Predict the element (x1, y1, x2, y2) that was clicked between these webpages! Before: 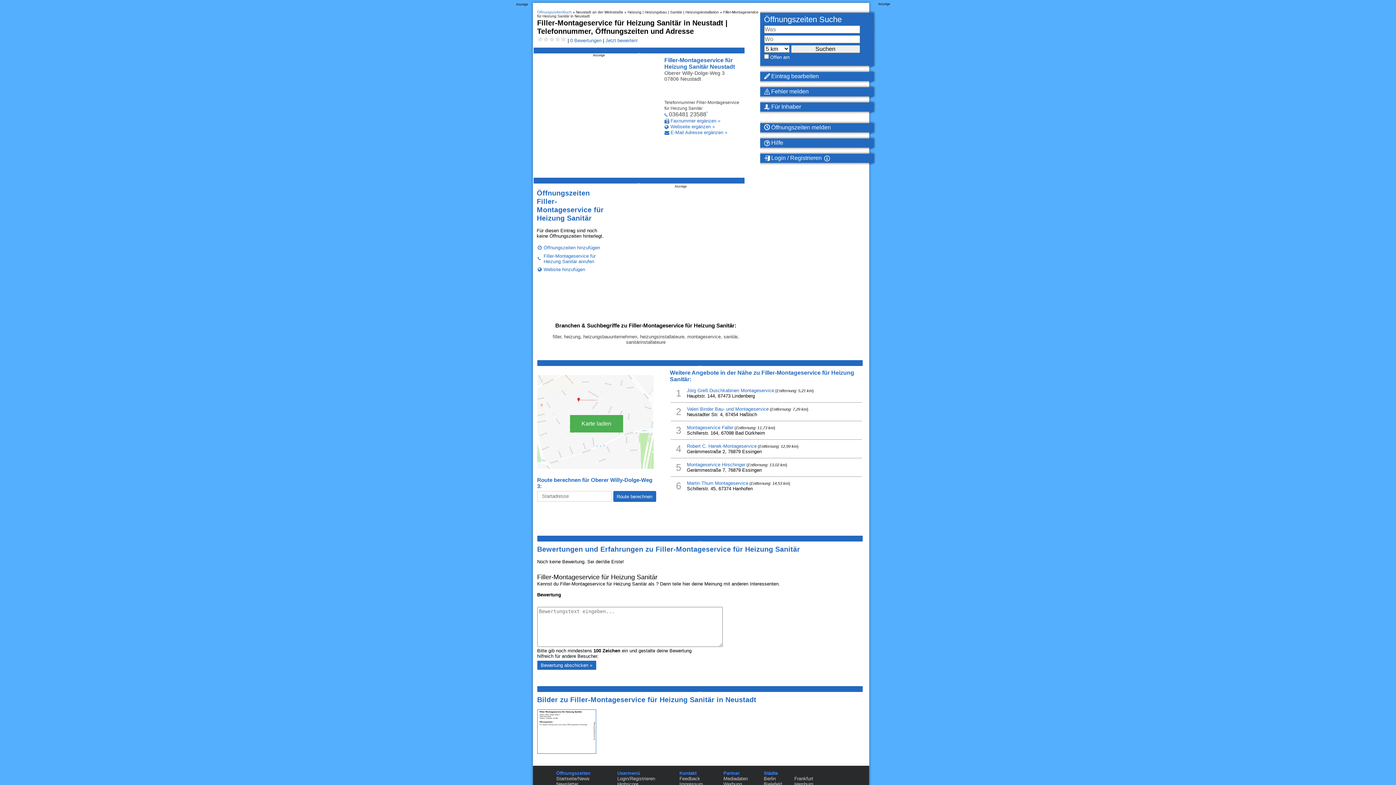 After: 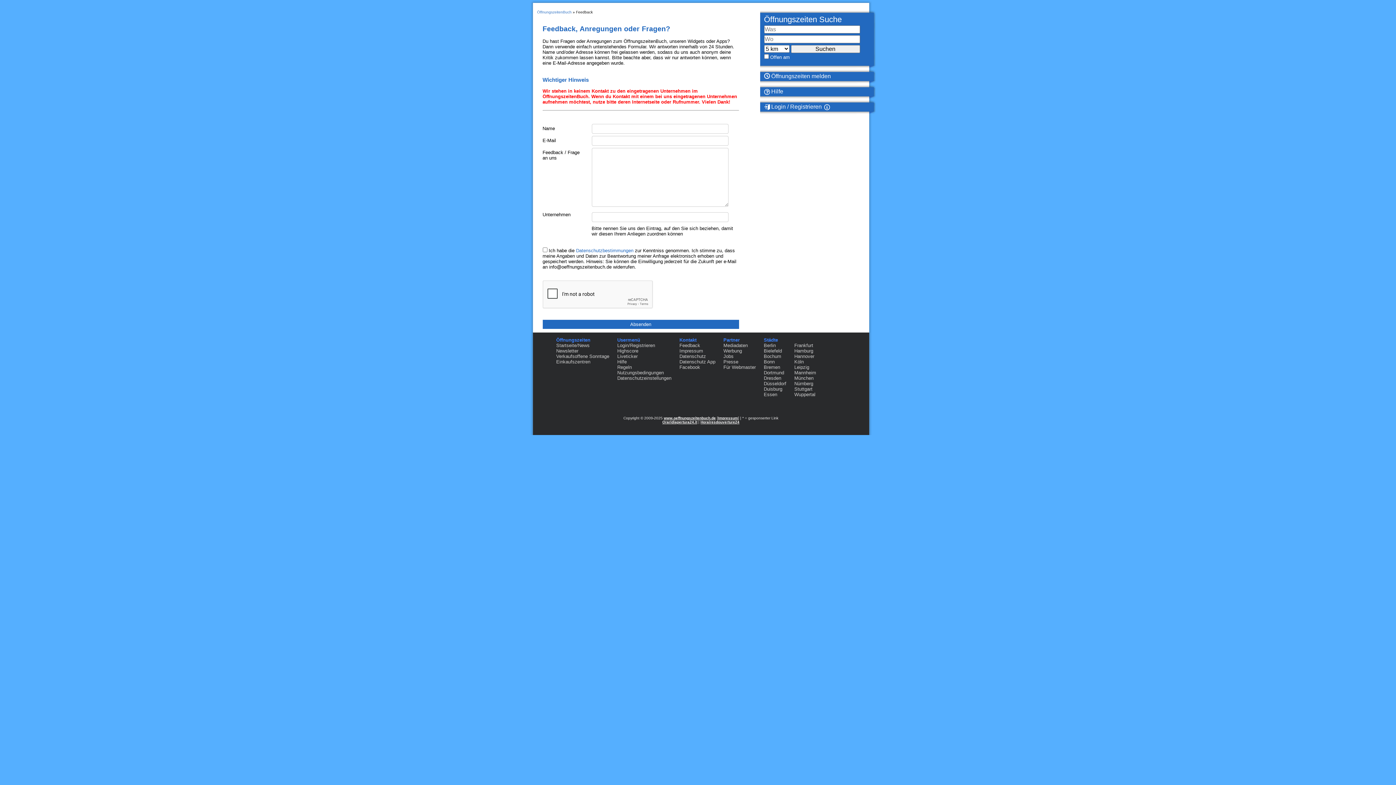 Action: label: Feedback bbox: (679, 776, 700, 781)